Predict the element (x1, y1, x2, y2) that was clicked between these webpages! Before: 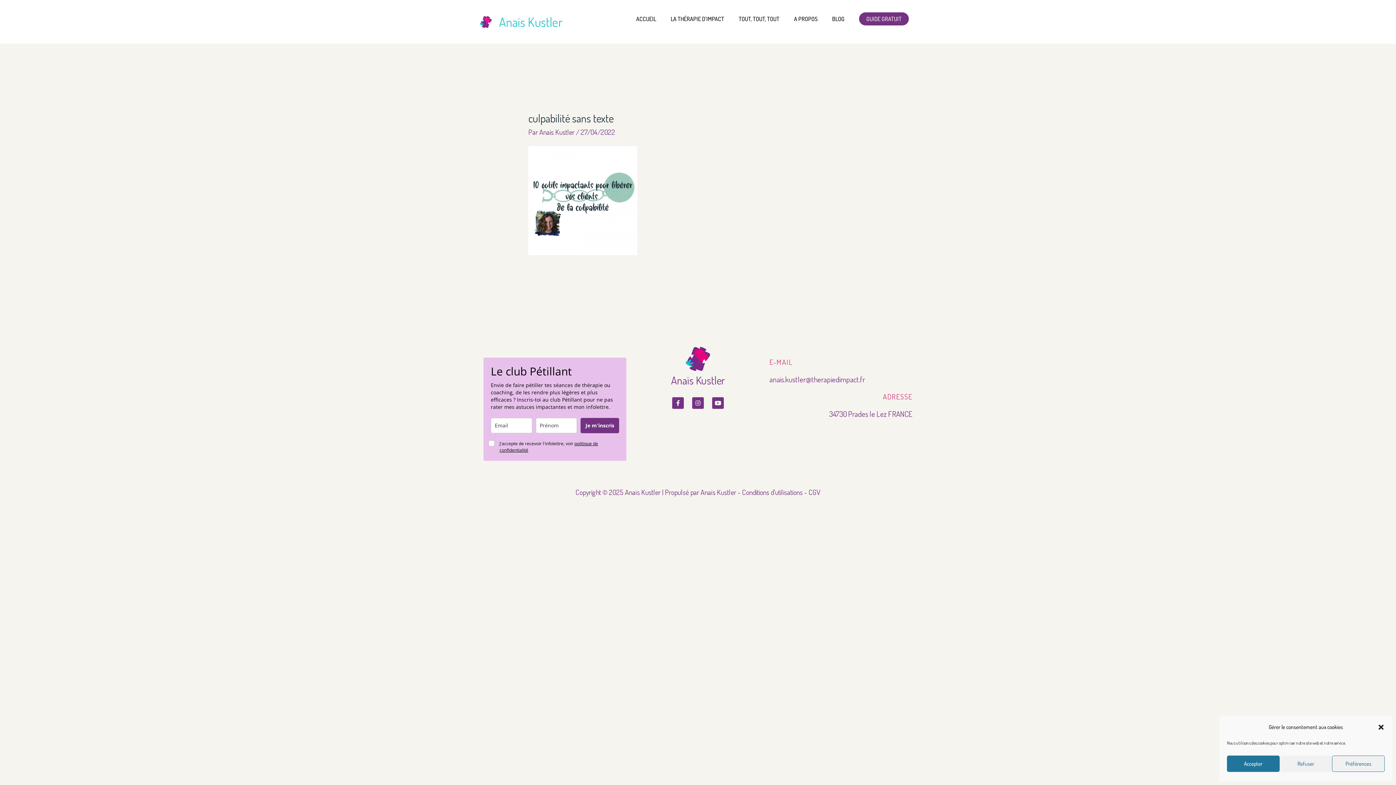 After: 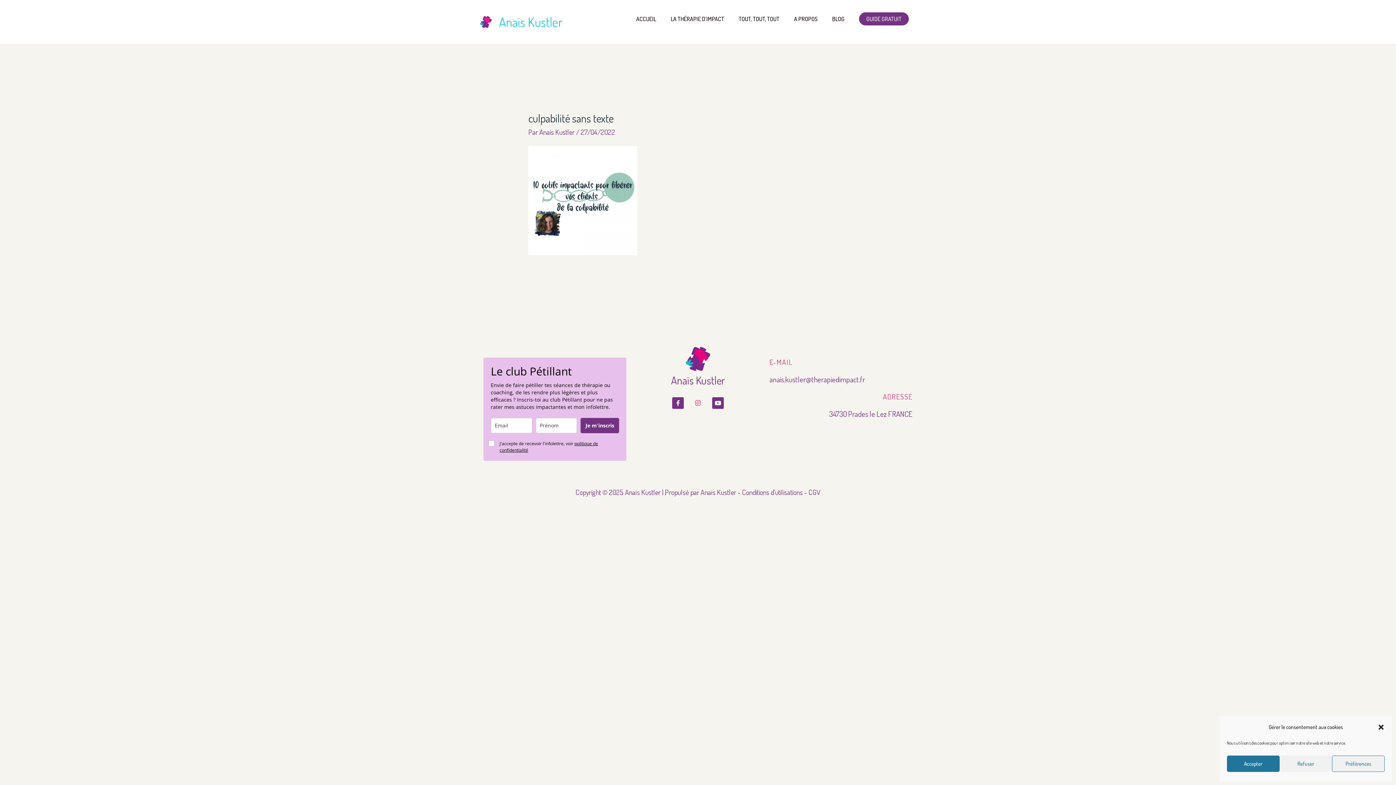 Action: bbox: (692, 397, 703, 409) label: Instagram